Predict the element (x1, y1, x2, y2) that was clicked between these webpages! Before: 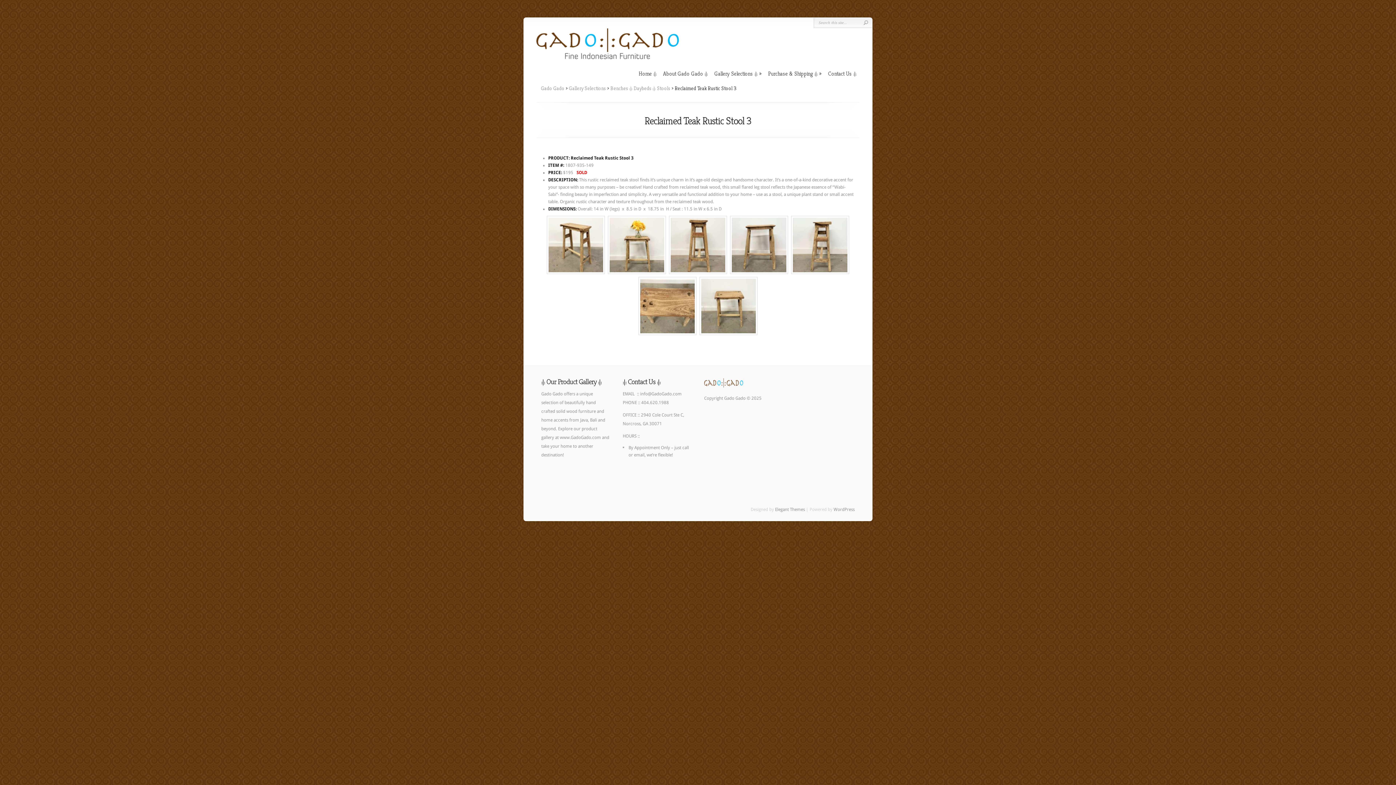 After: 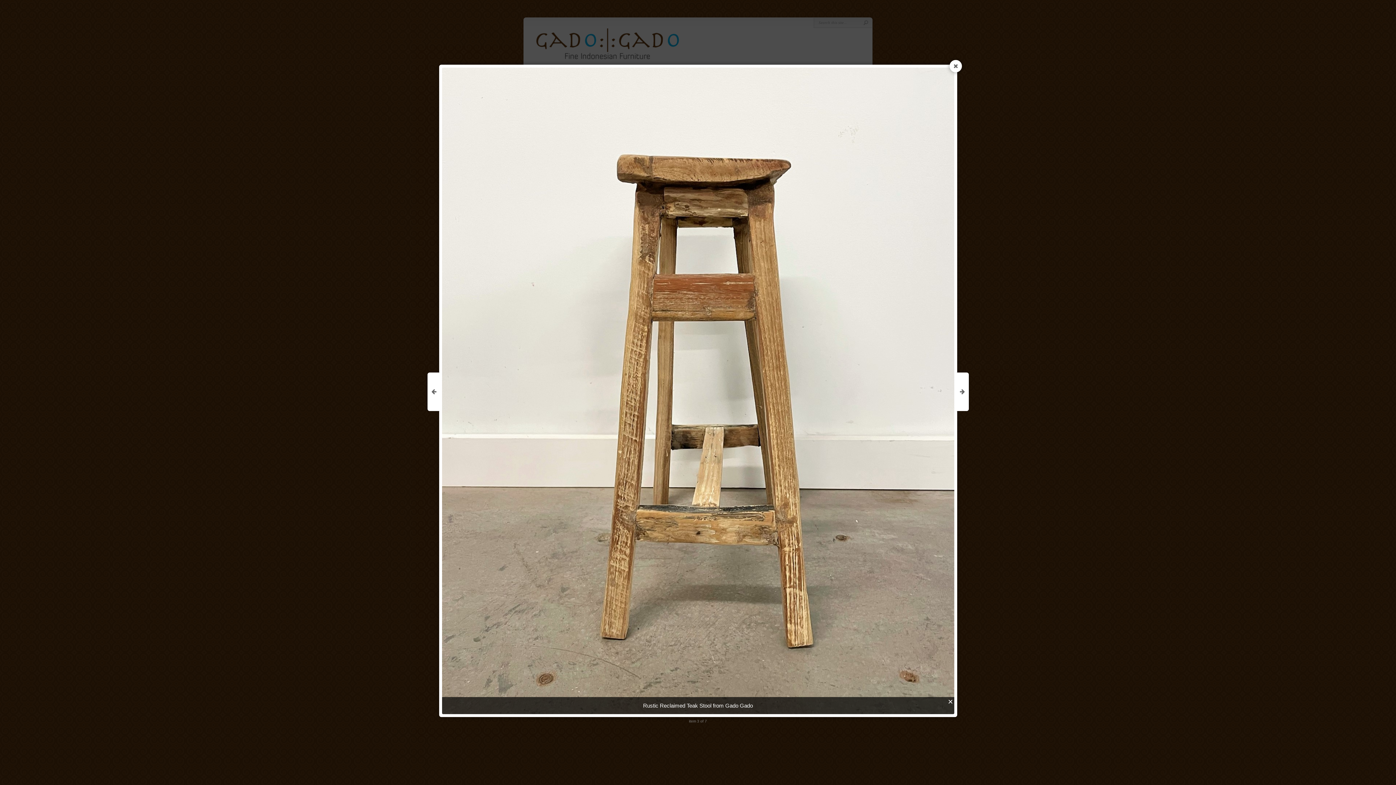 Action: bbox: (670, 217, 725, 272)